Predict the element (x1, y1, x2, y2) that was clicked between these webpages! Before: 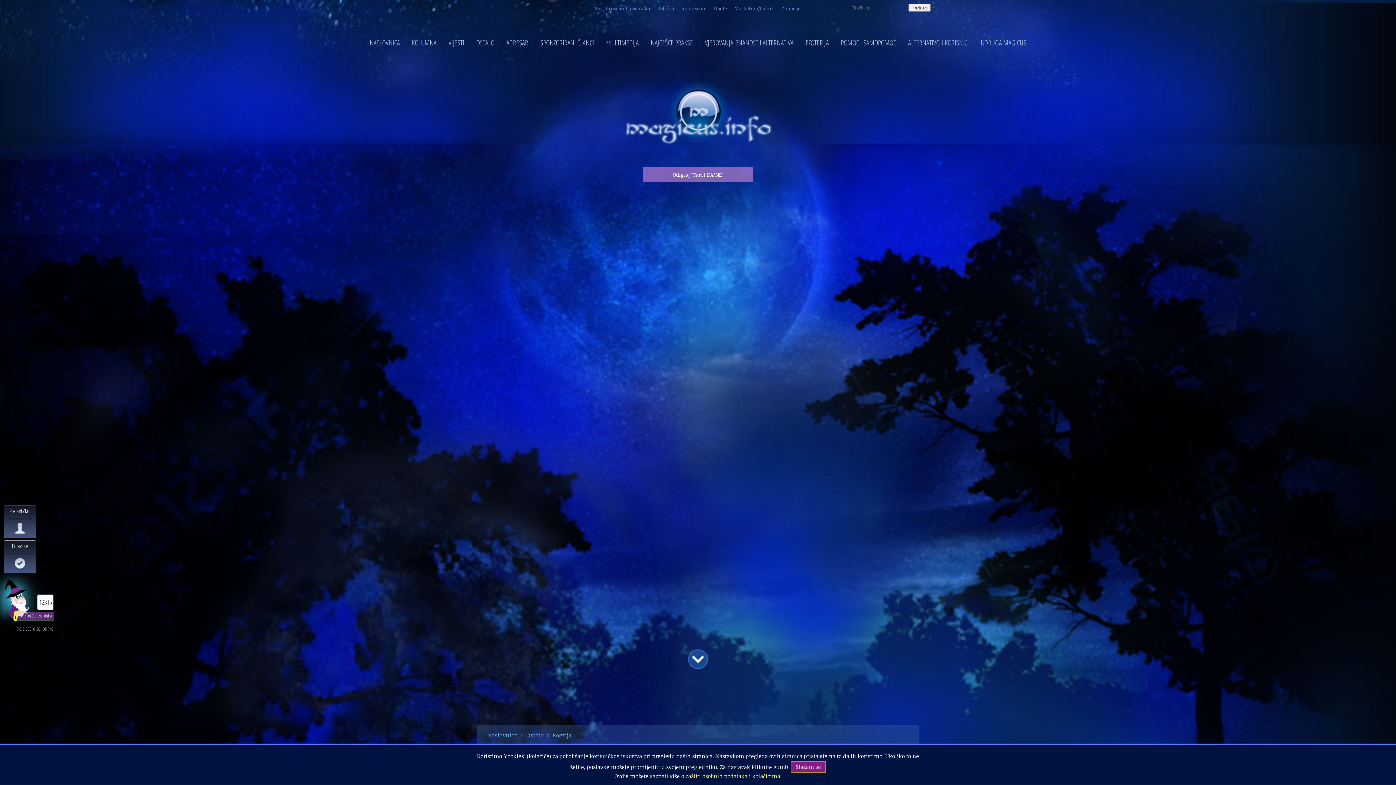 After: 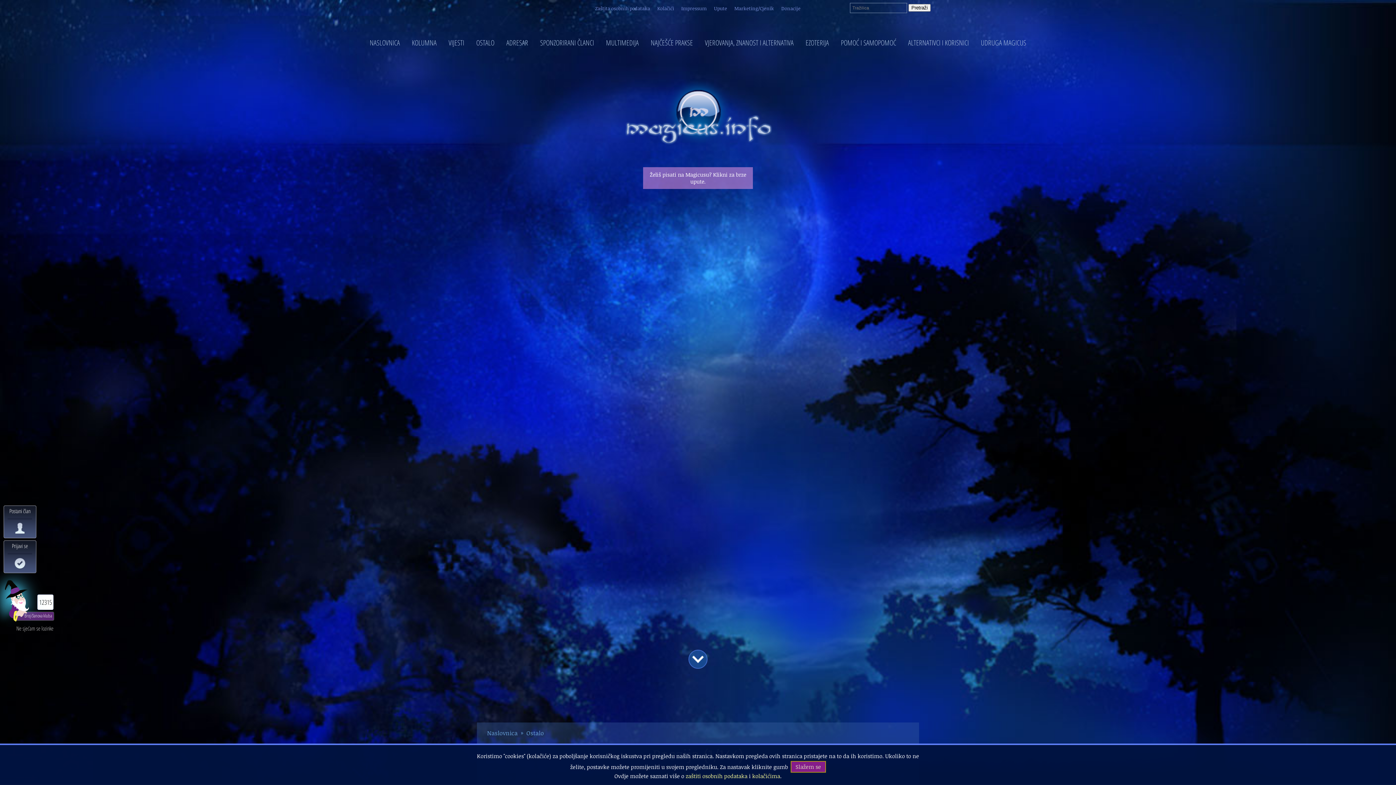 Action: bbox: (549, 732, 574, 738) label: Poezija